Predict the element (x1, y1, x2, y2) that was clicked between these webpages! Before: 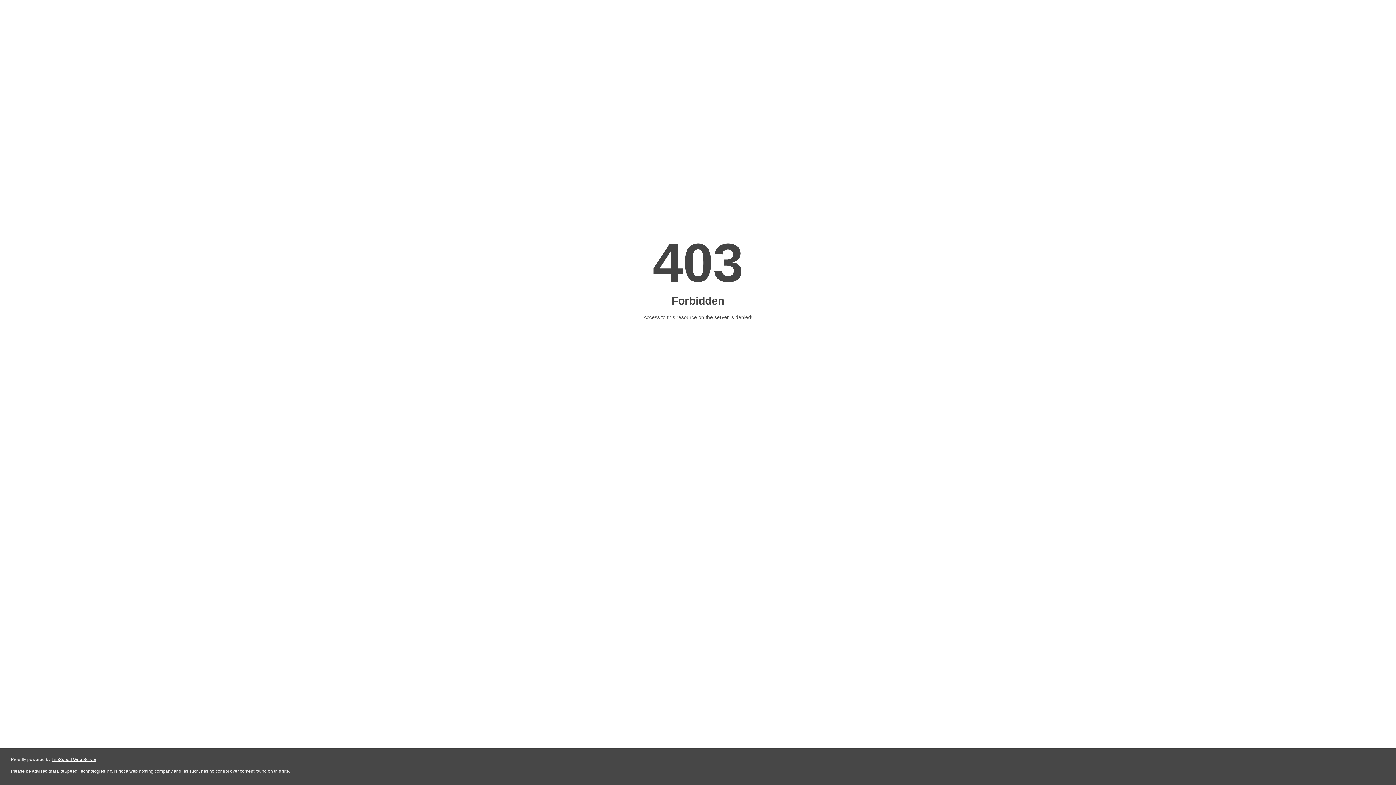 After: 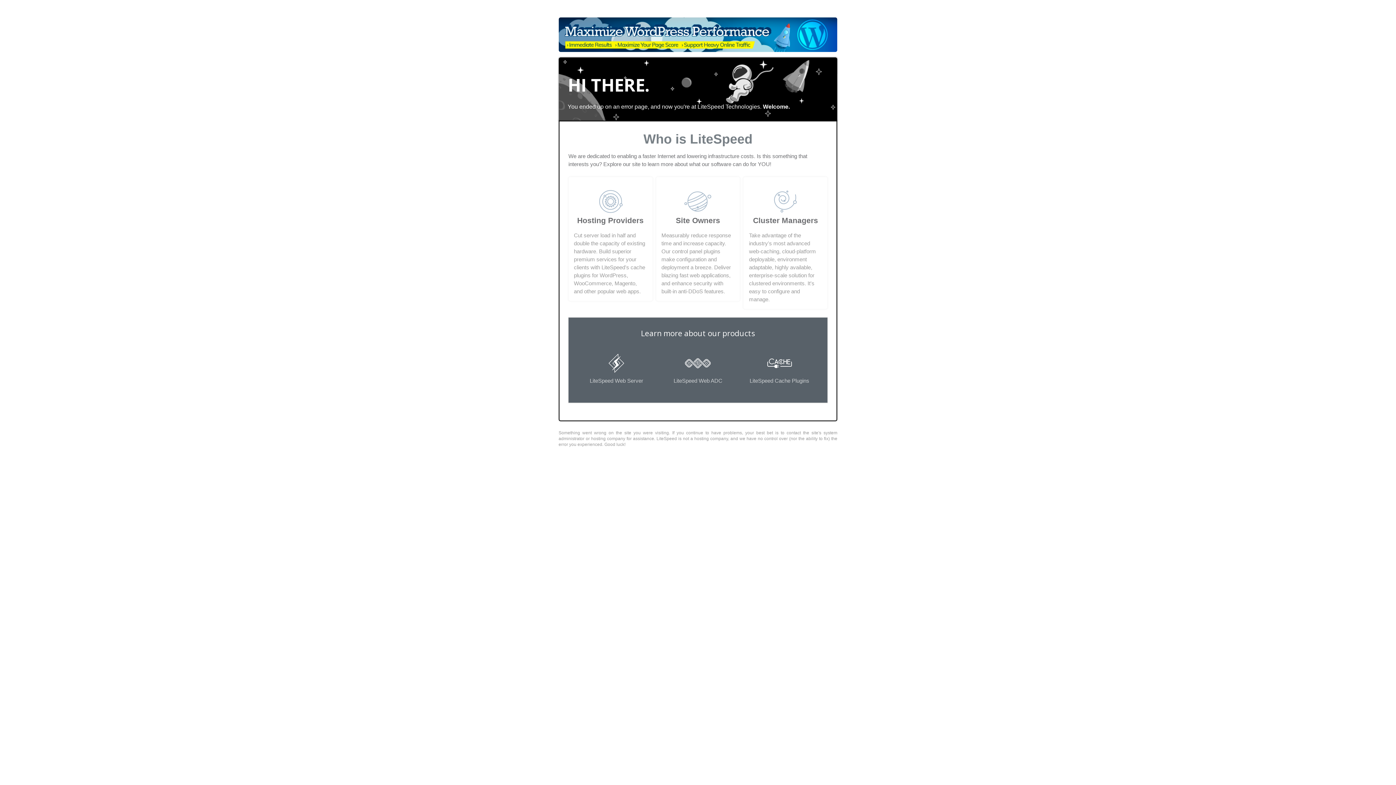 Action: label: LiteSpeed Web Server bbox: (51, 757, 96, 762)